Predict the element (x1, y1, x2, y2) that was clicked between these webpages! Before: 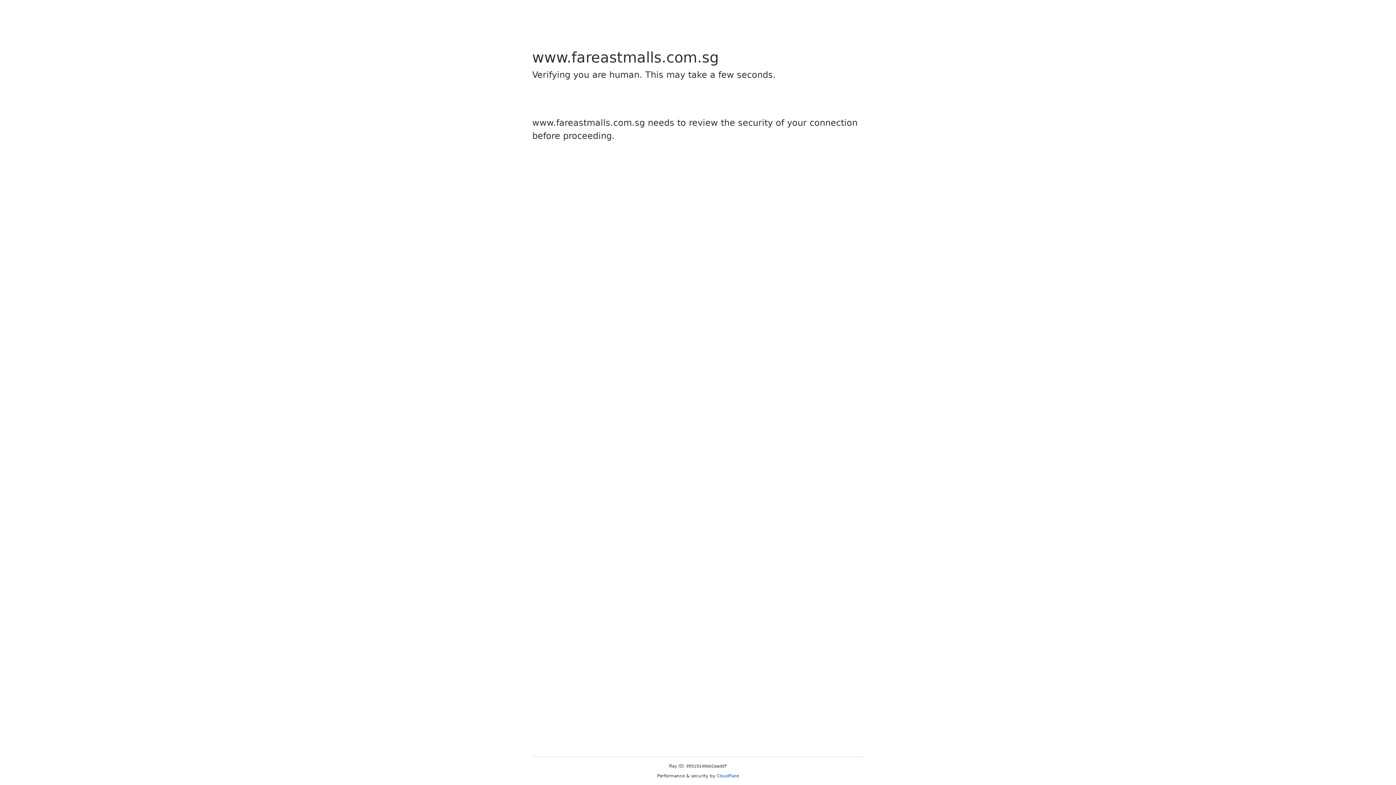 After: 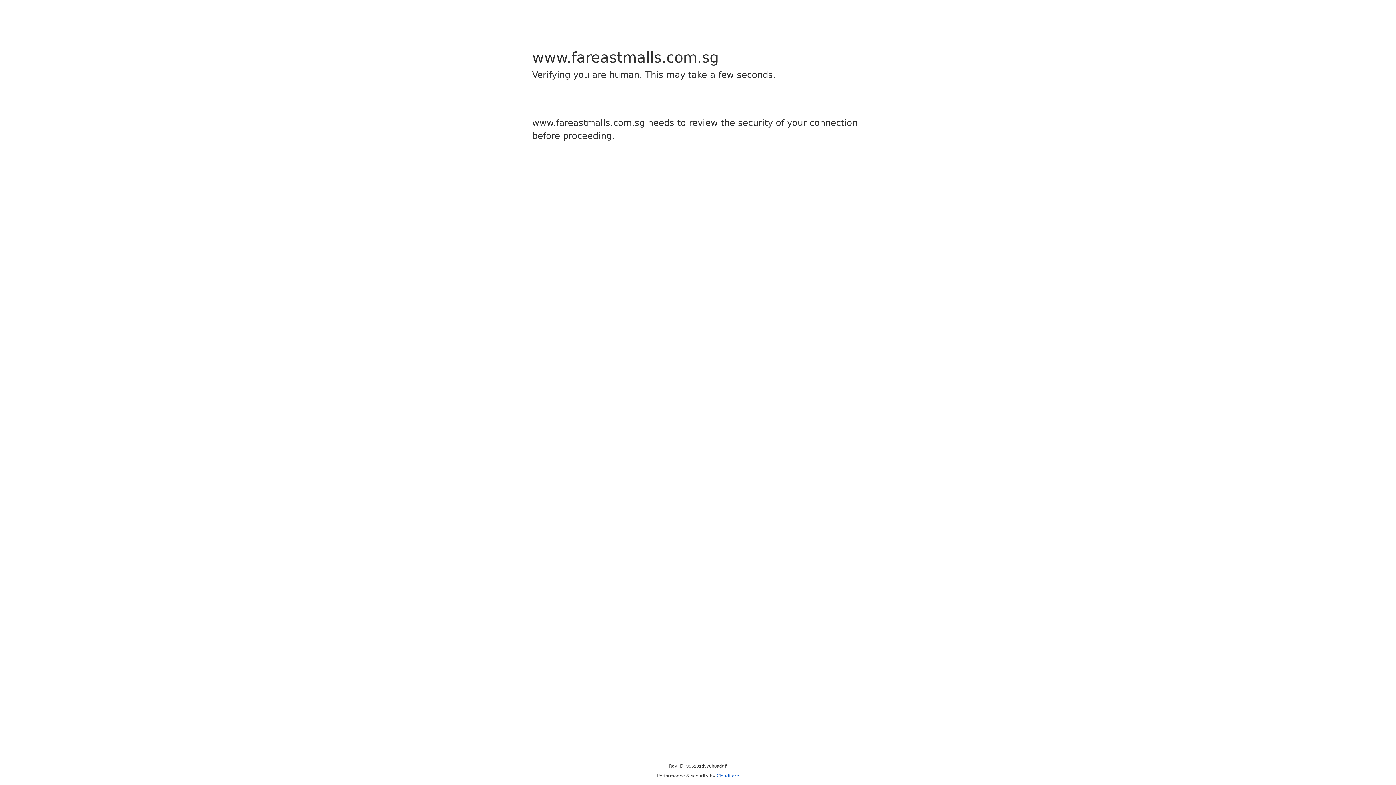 Action: bbox: (716, 773, 739, 778) label: Cloudflare